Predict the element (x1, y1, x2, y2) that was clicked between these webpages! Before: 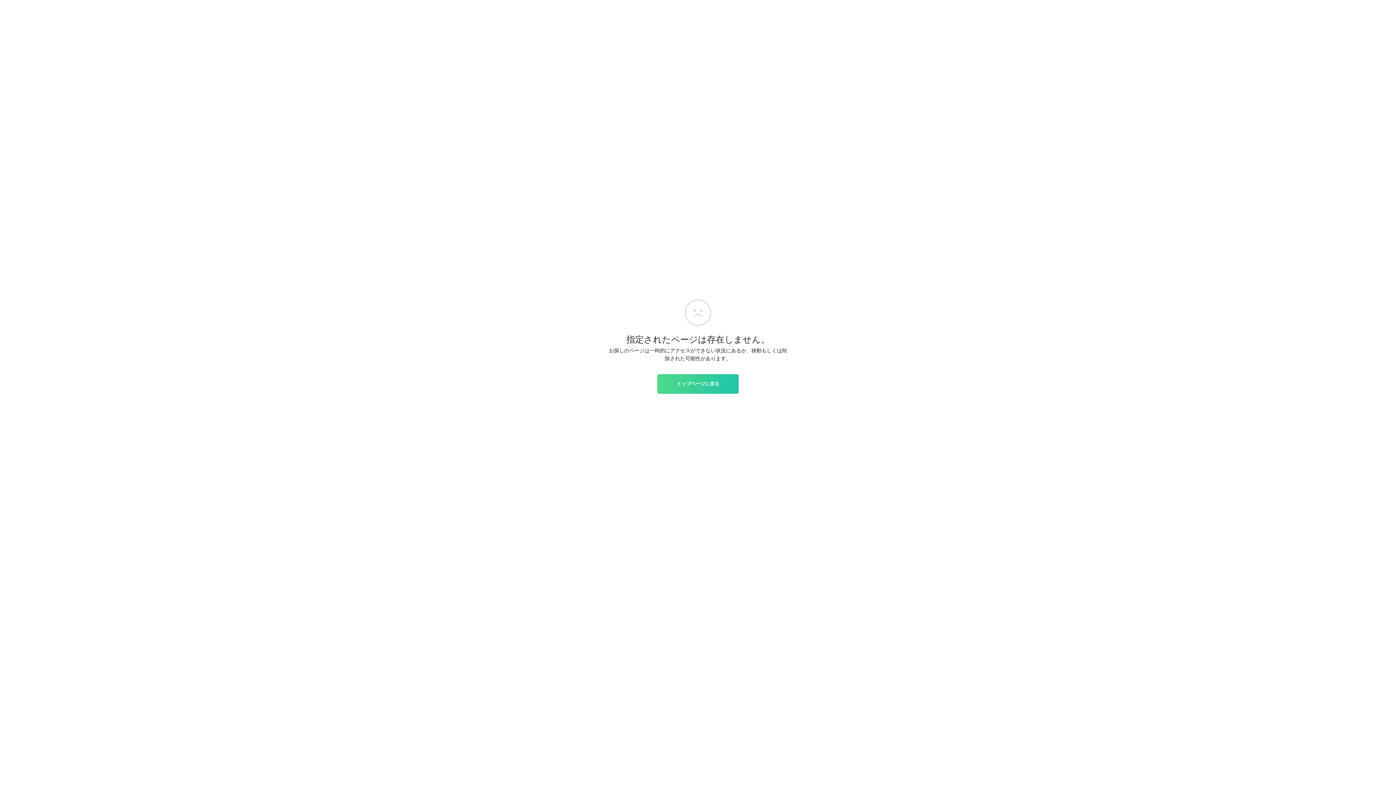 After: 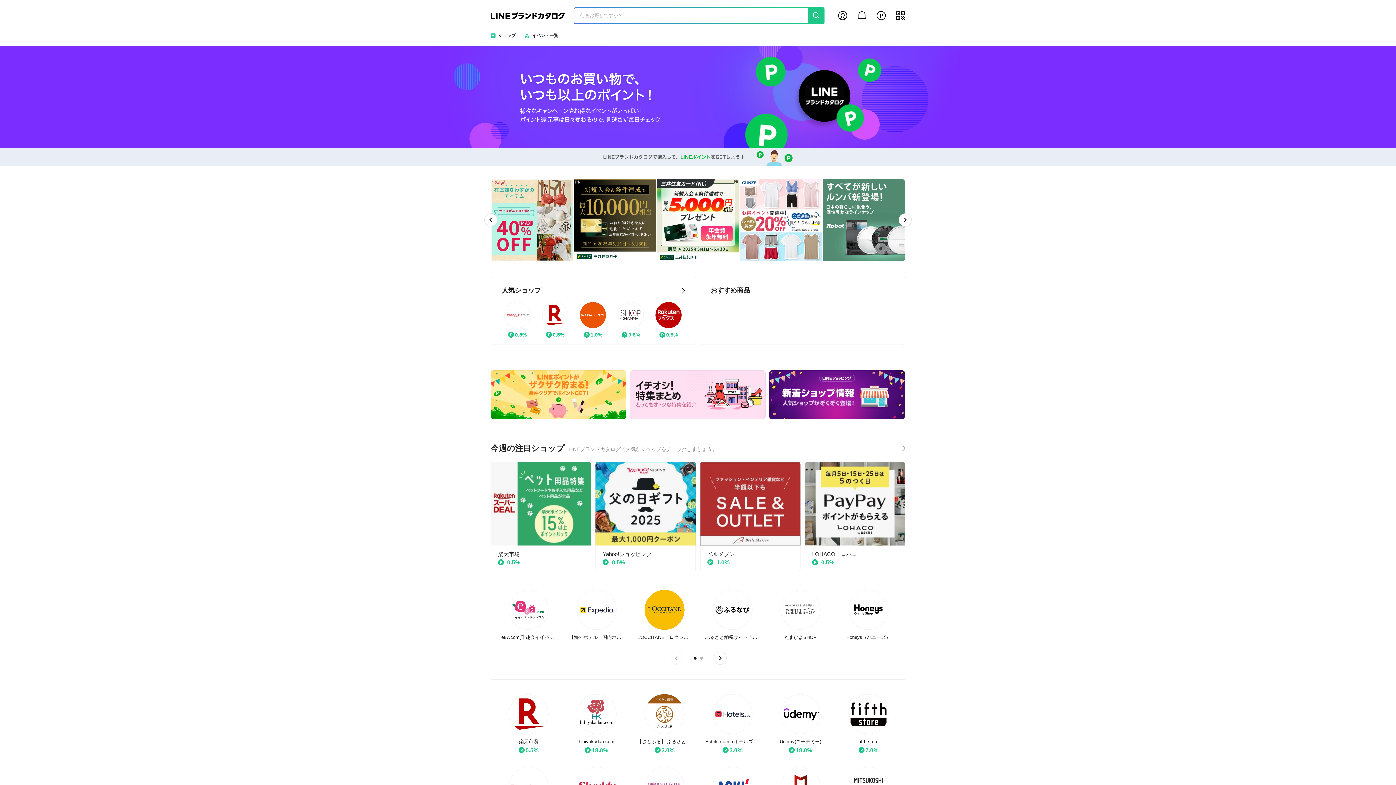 Action: label: トップページに戻る bbox: (657, 374, 738, 393)